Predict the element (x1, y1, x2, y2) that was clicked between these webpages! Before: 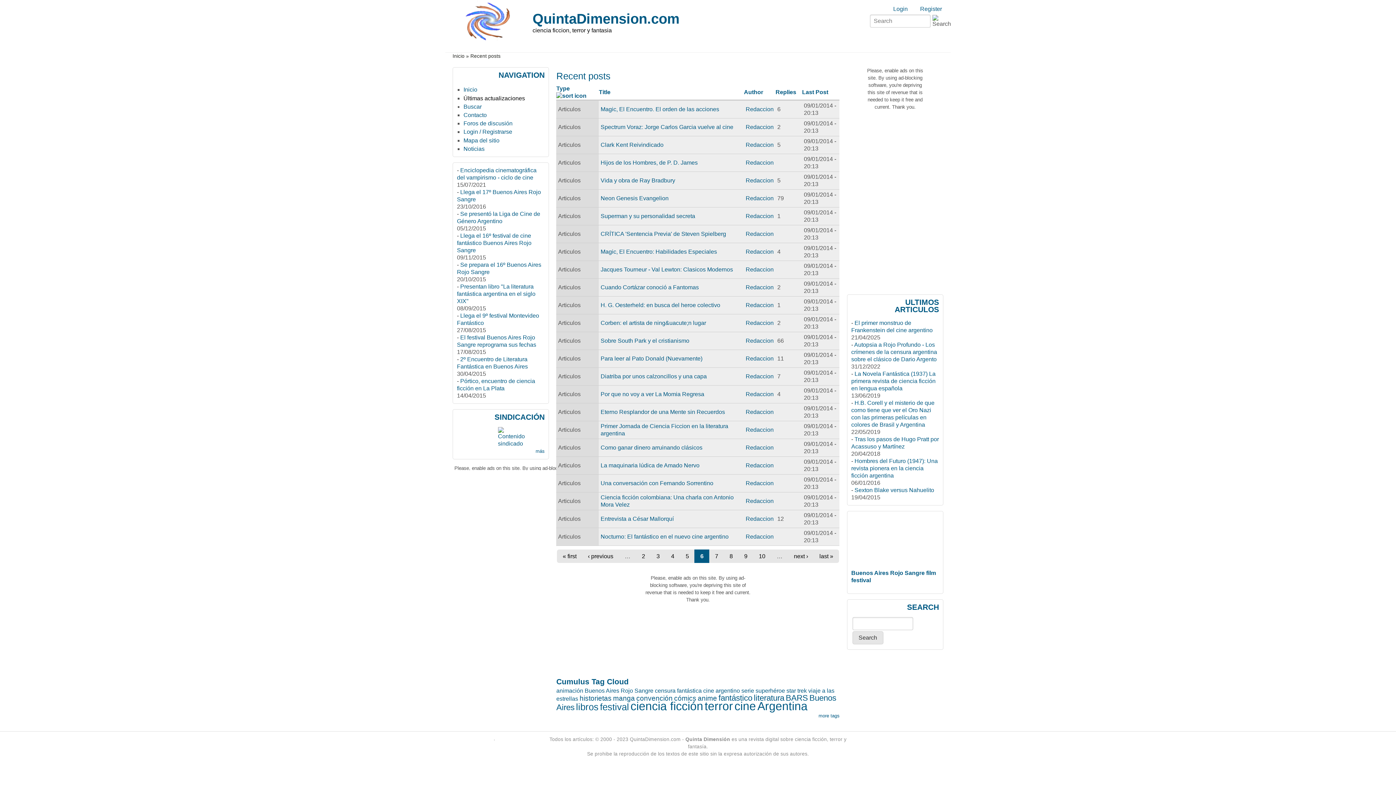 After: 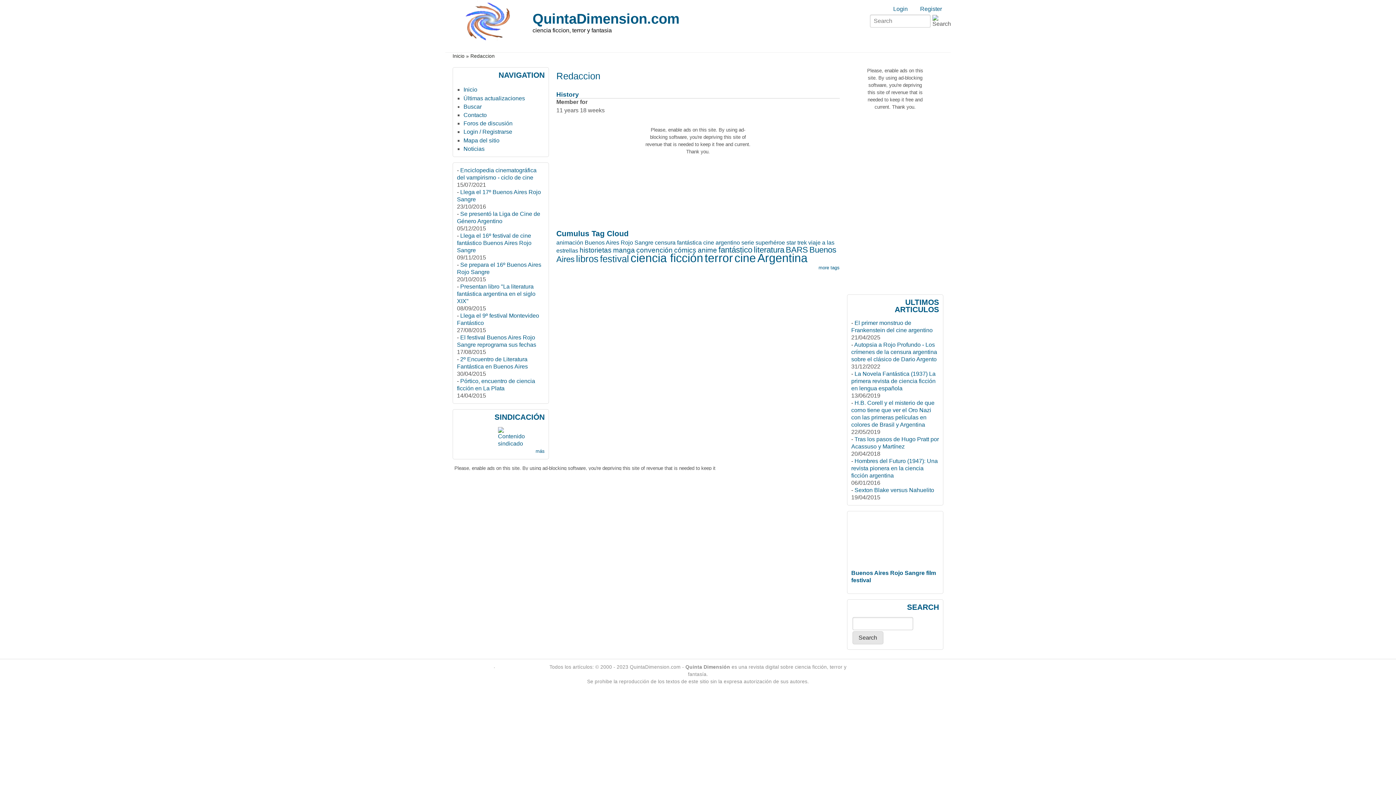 Action: label: Redaccion bbox: (745, 302, 773, 308)